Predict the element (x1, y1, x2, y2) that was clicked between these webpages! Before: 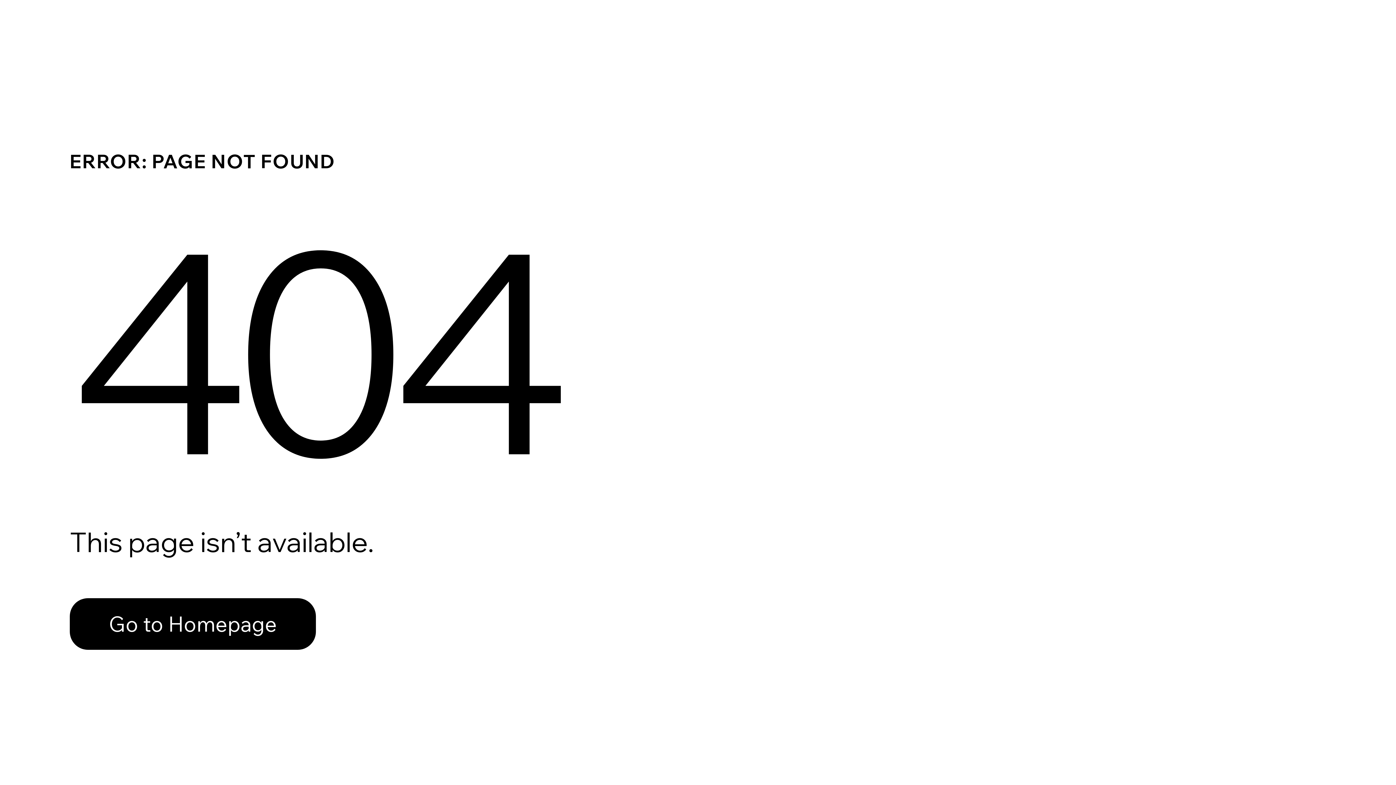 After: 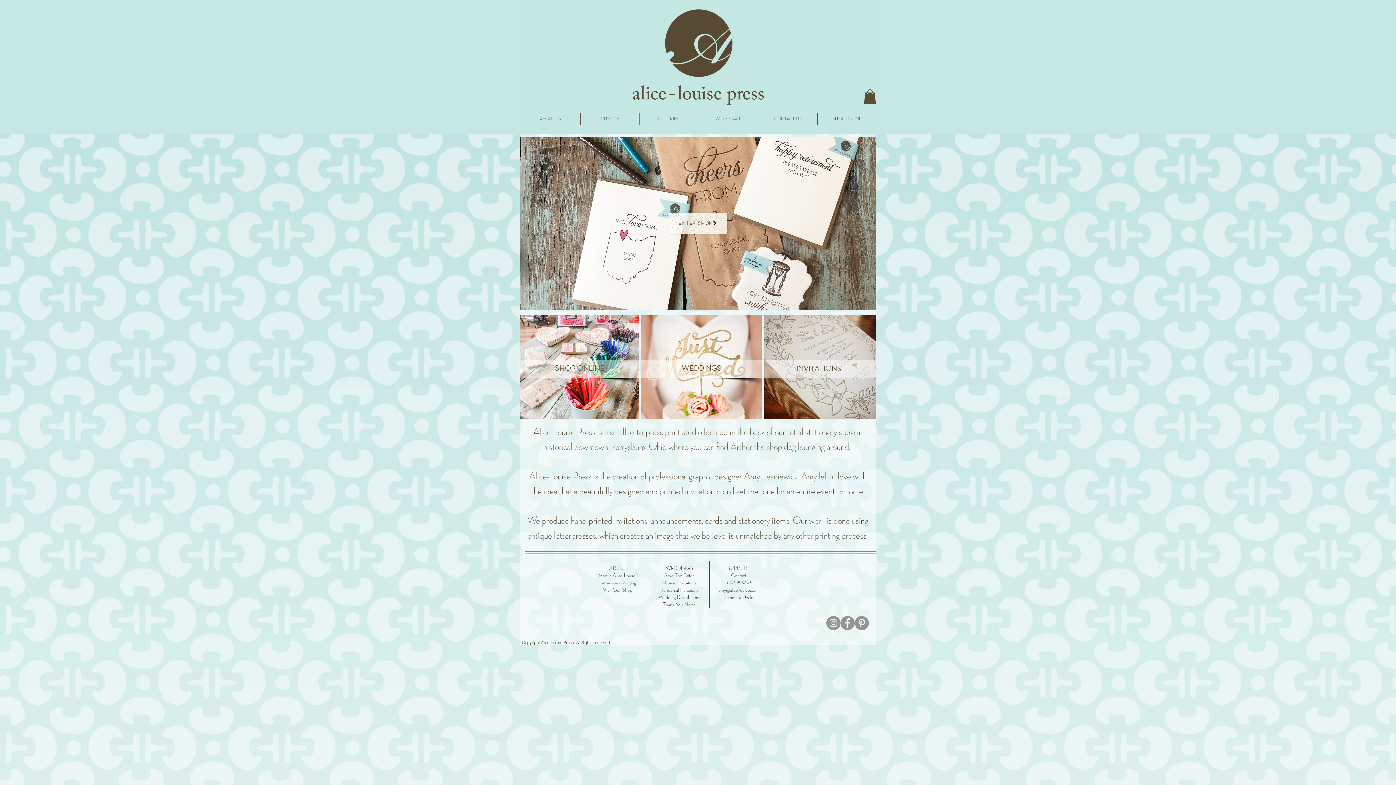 Action: bbox: (69, 598, 316, 650) label: Go to Homepage